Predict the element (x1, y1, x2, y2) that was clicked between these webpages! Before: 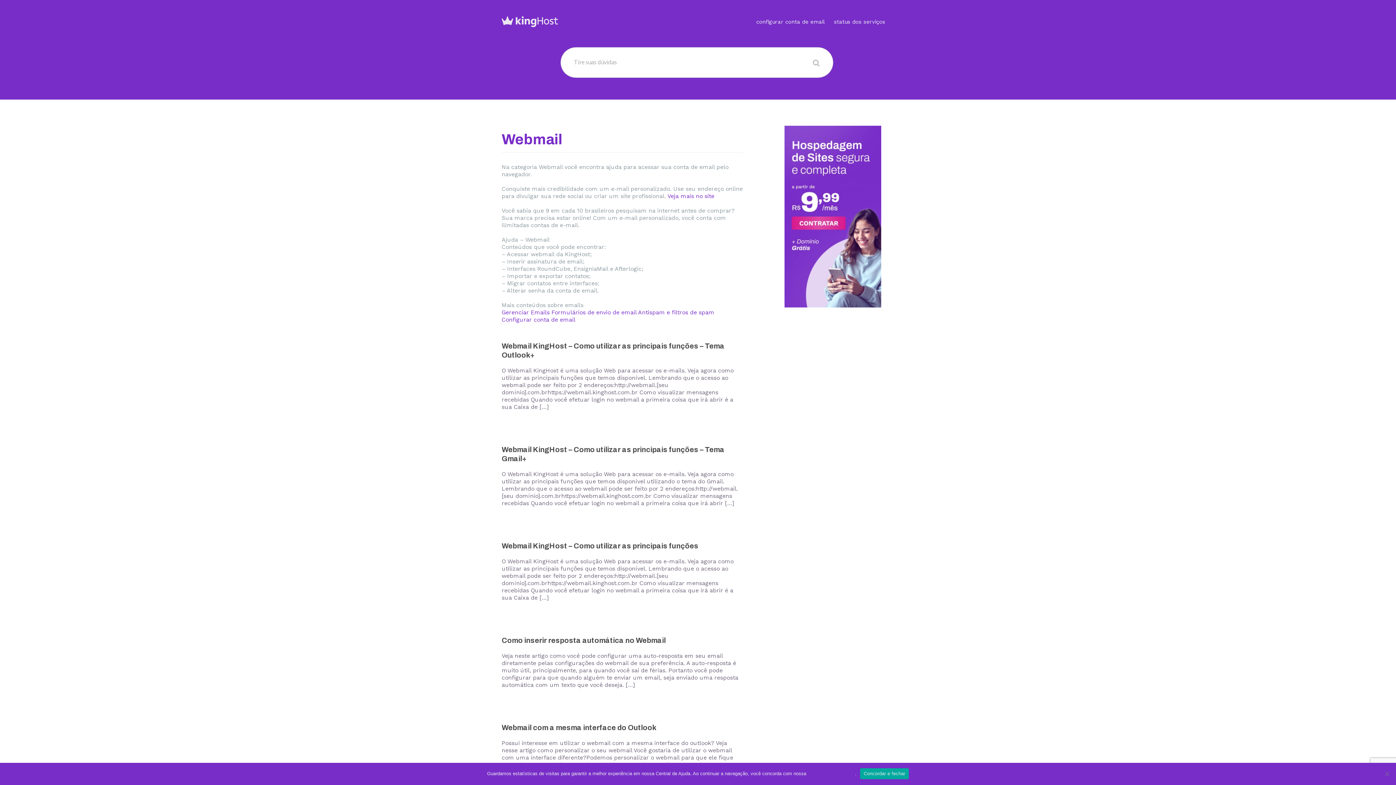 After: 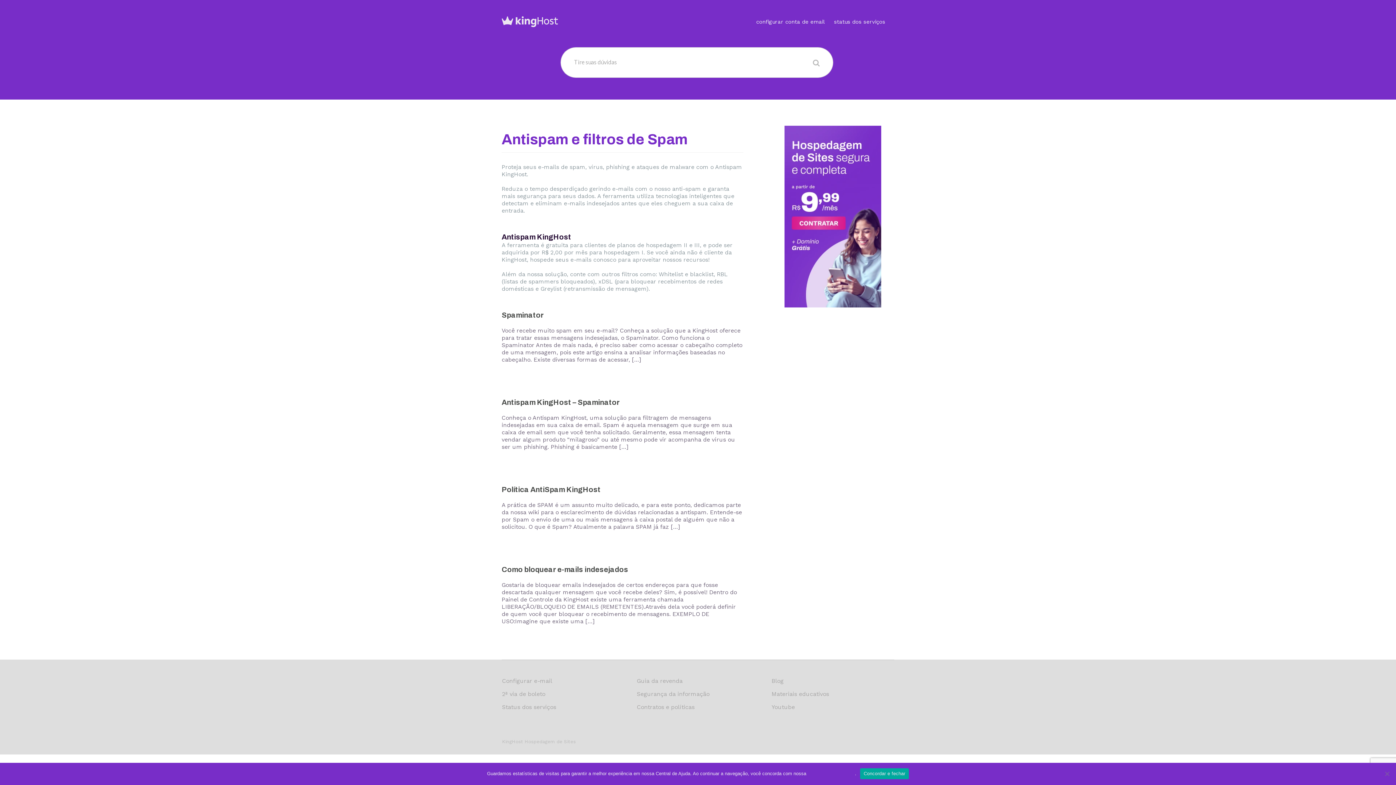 Action: label: Antispam e filtros de spam bbox: (638, 309, 714, 316)